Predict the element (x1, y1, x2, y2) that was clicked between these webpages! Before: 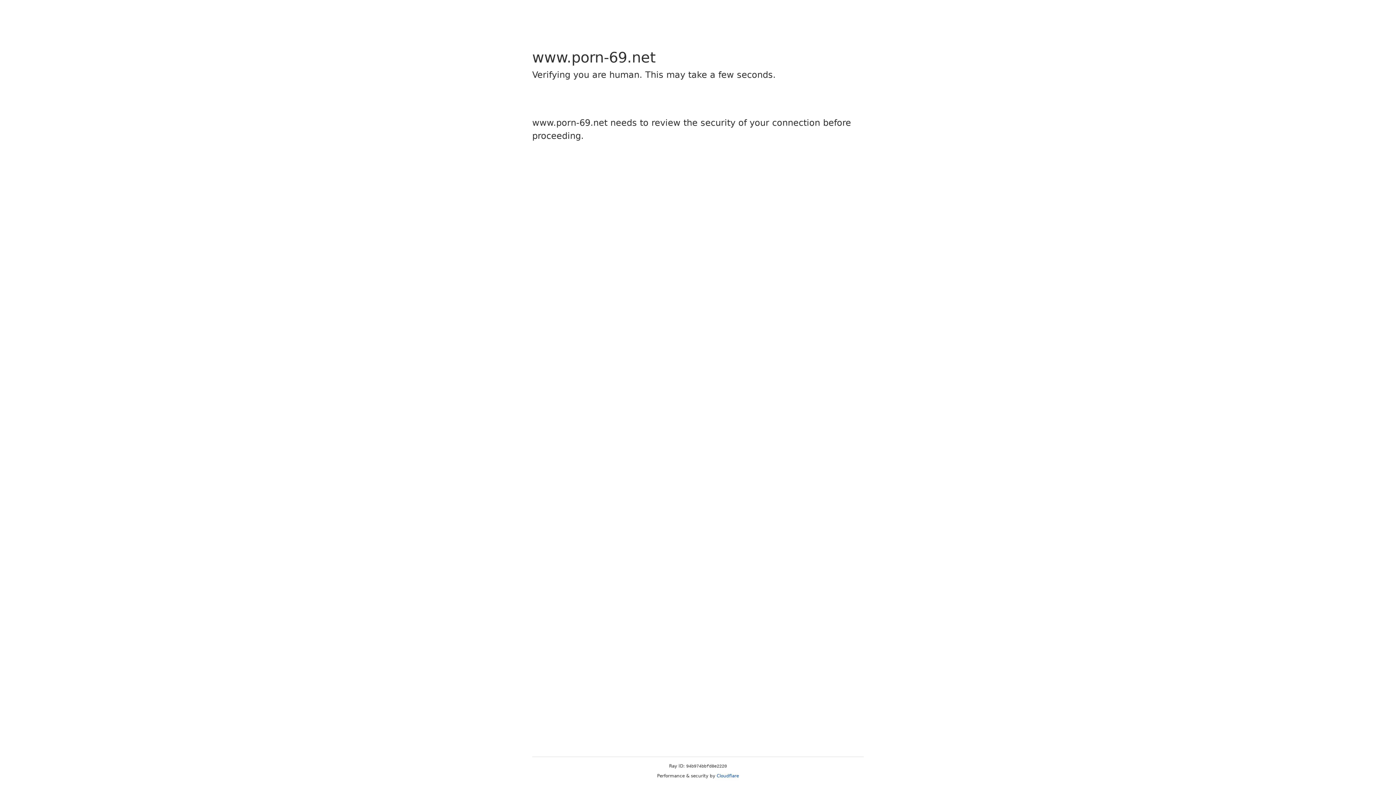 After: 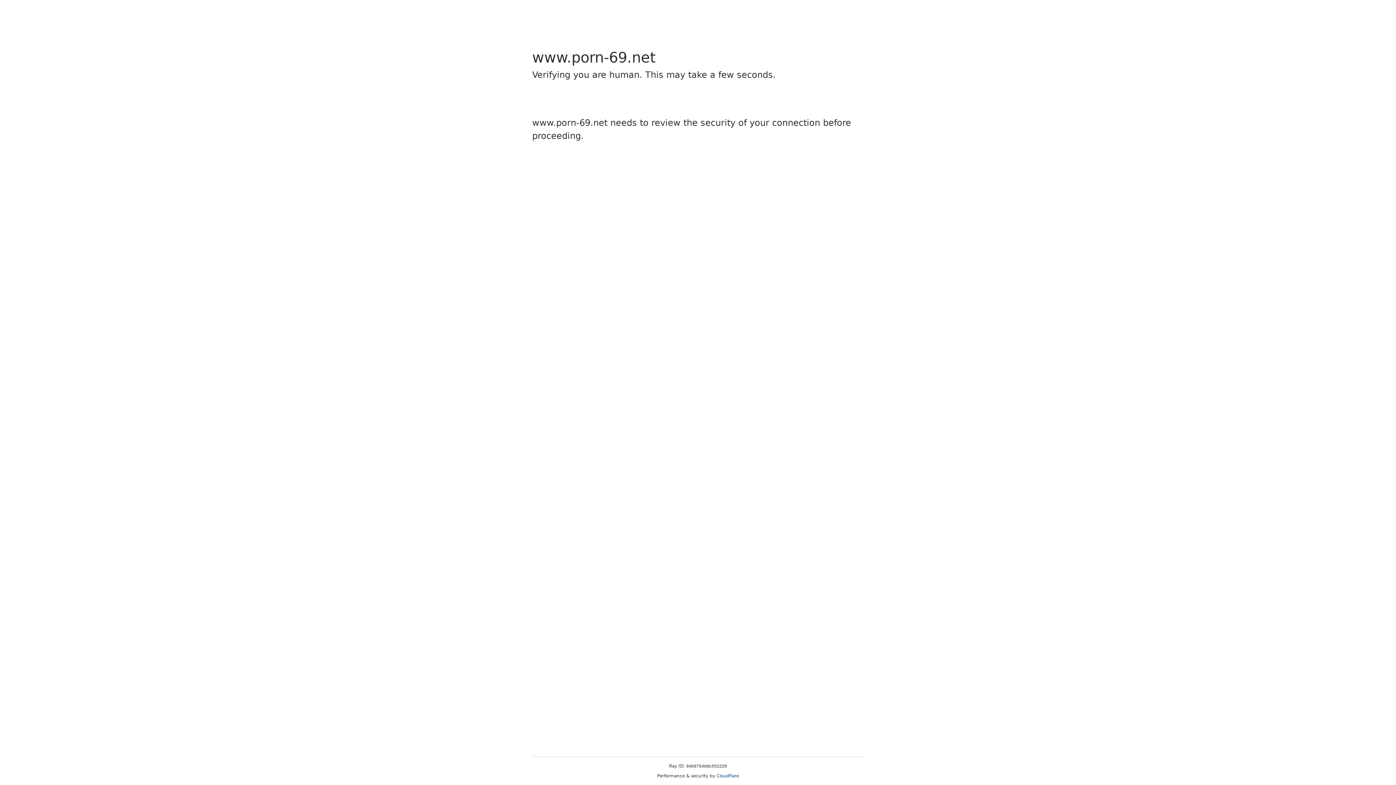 Action: bbox: (716, 773, 739, 778) label: Cloudflare